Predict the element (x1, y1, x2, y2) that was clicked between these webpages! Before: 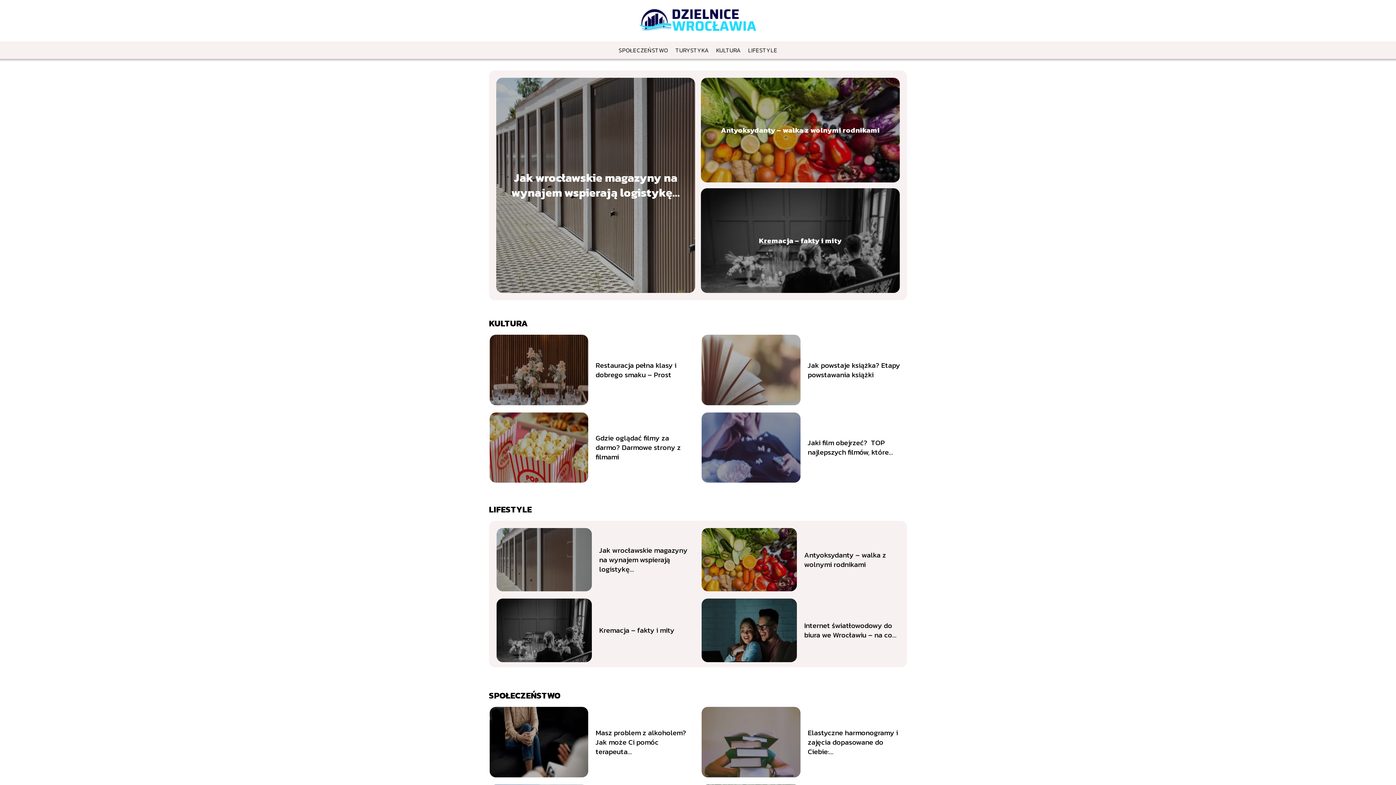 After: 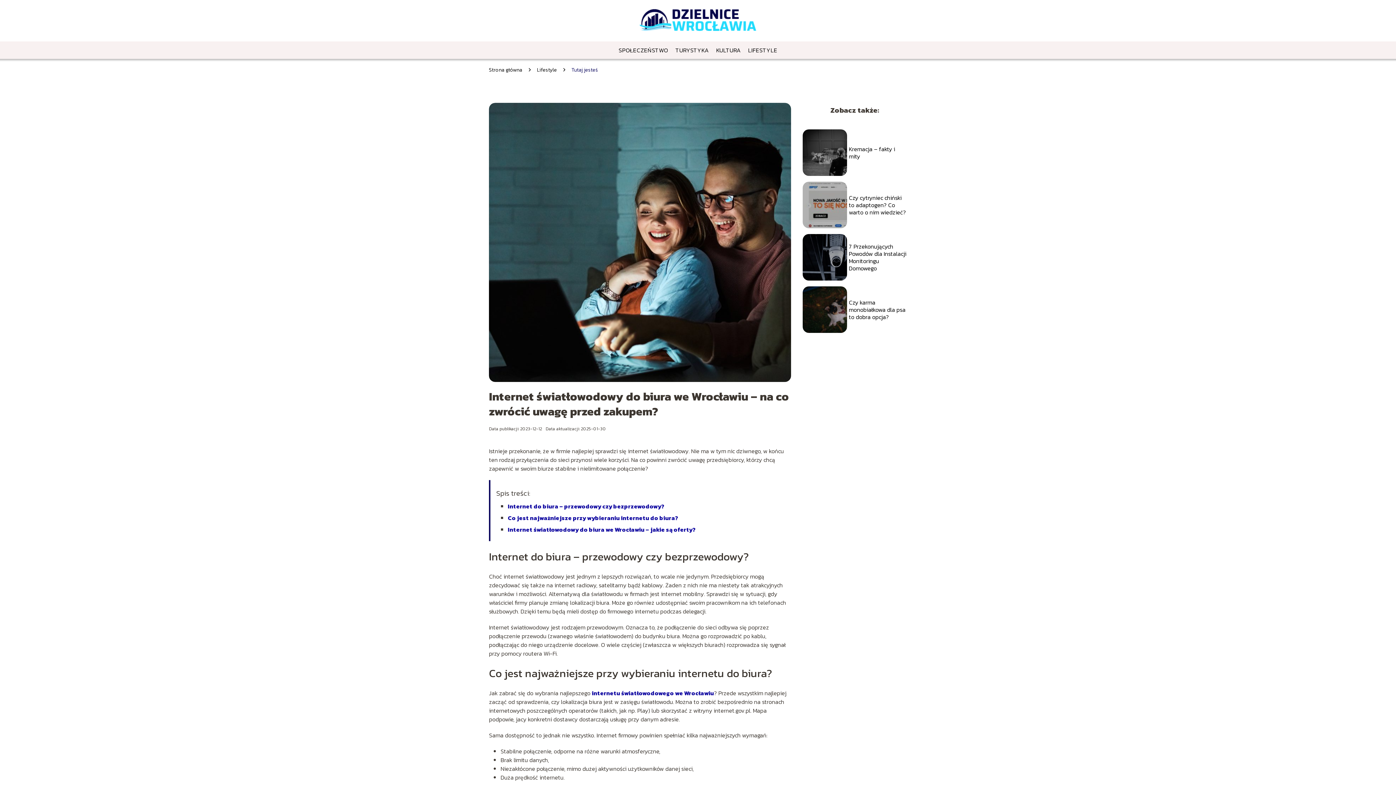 Action: bbox: (701, 599, 797, 662)